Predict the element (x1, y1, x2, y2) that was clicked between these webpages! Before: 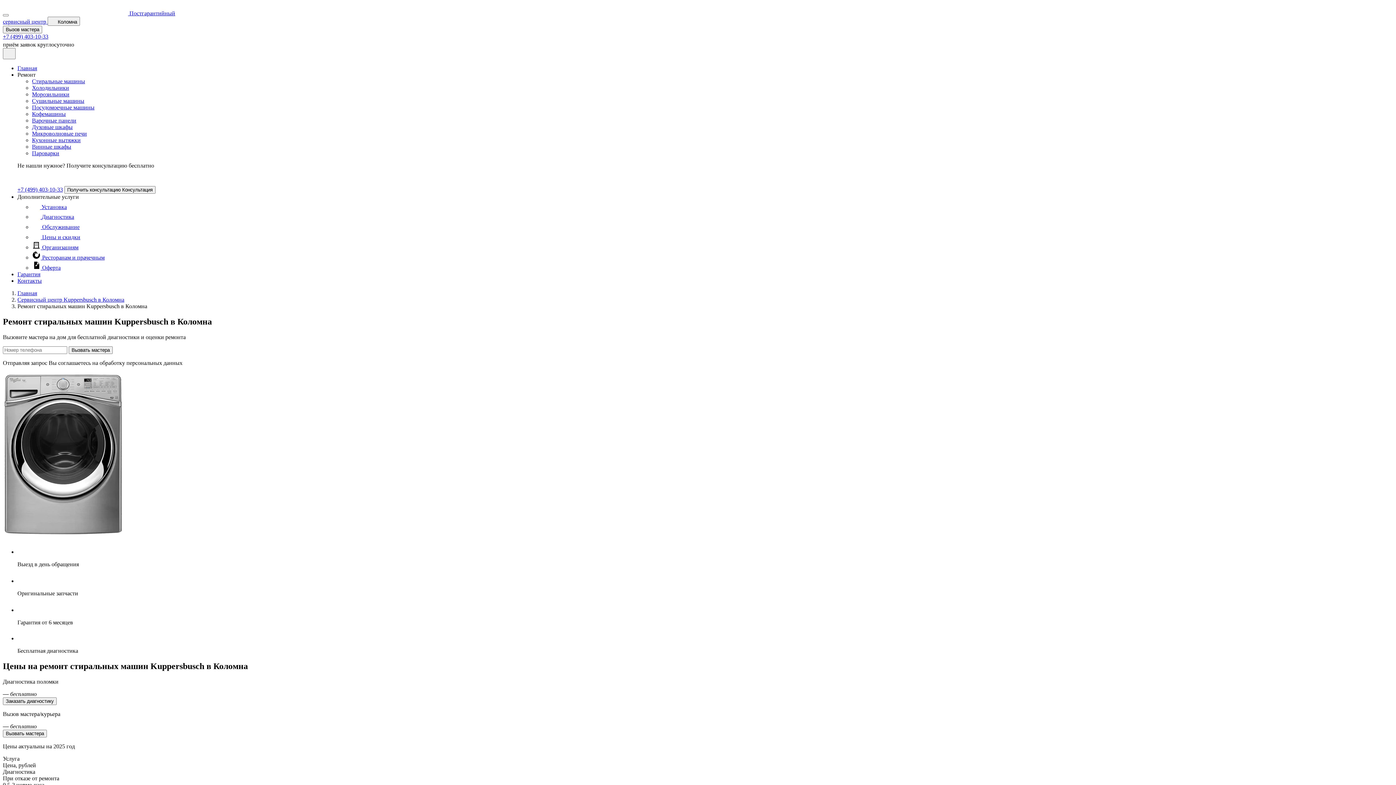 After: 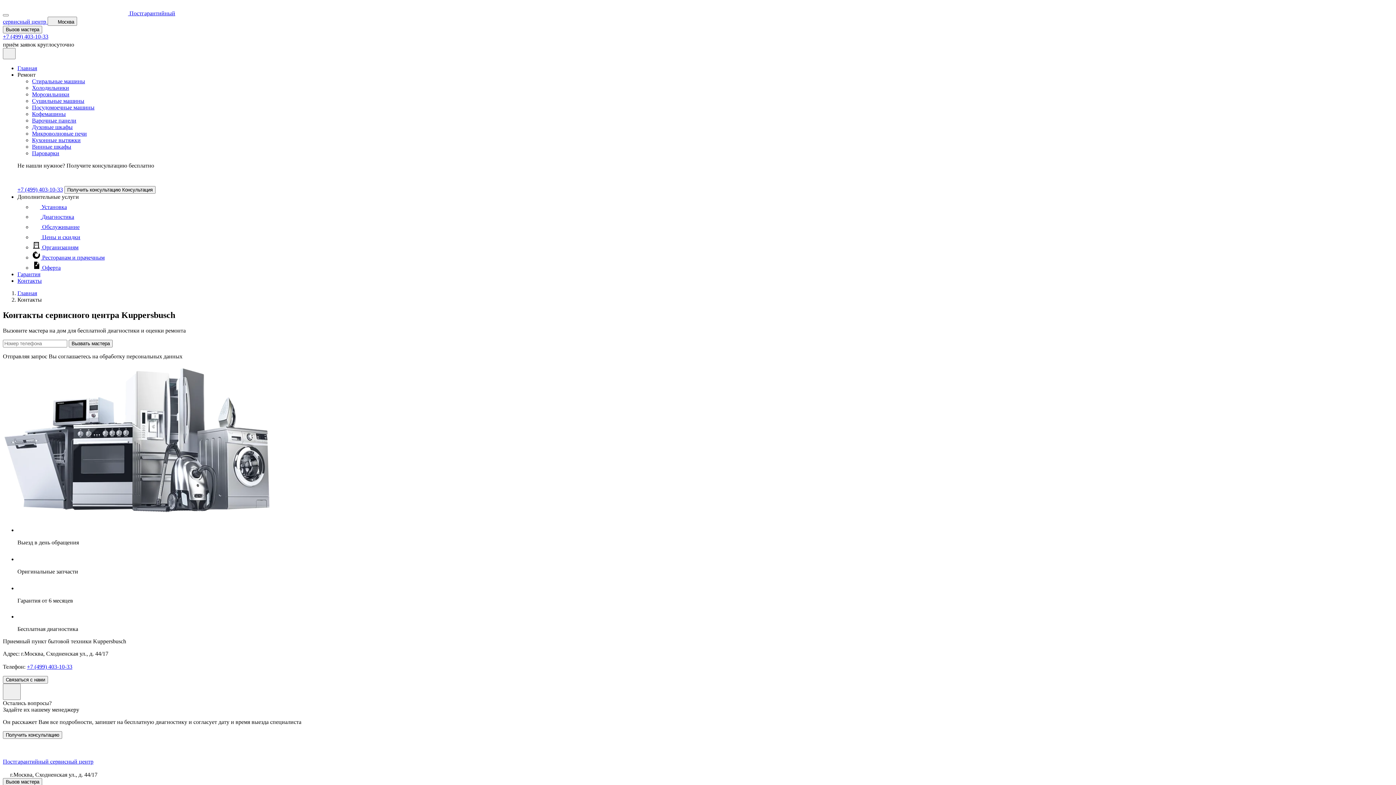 Action: label: Контакты bbox: (17, 277, 41, 284)